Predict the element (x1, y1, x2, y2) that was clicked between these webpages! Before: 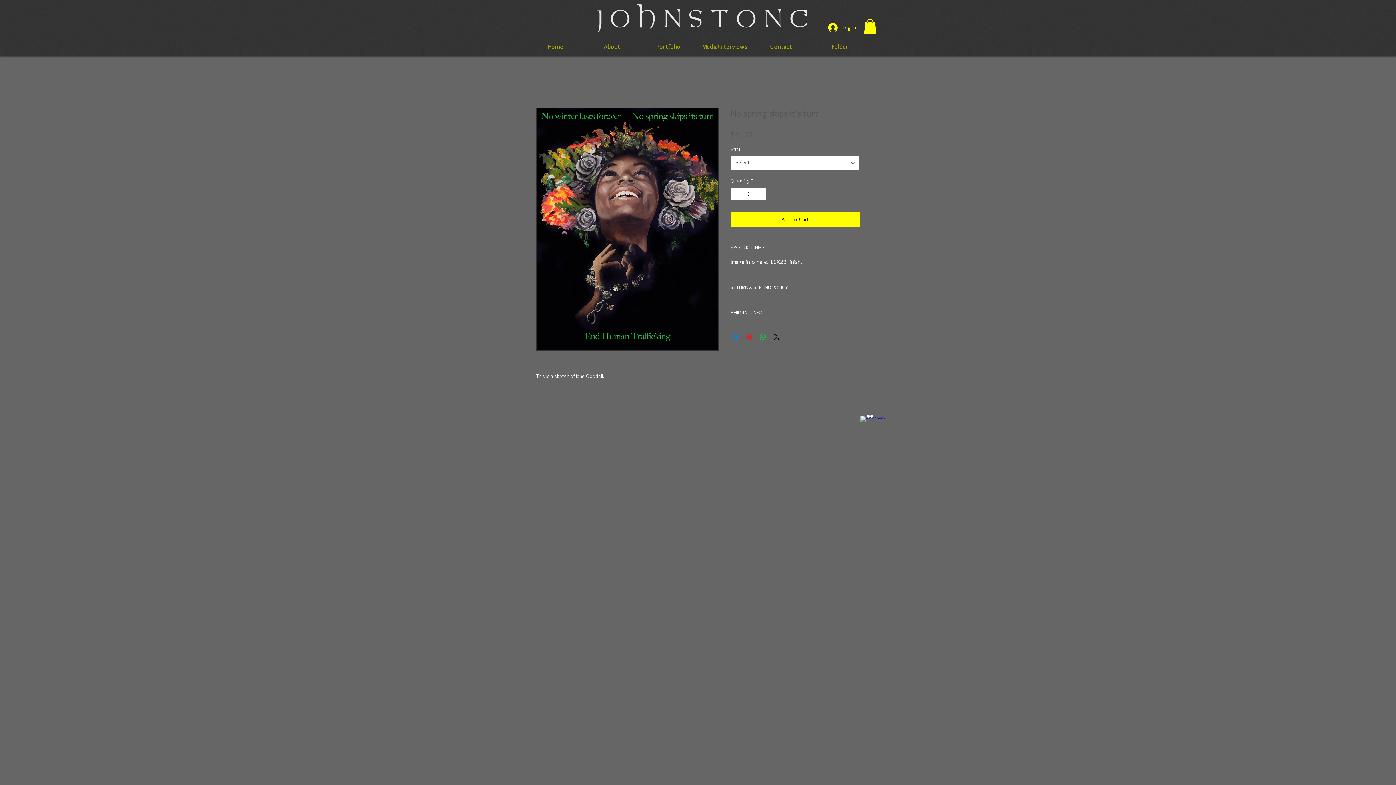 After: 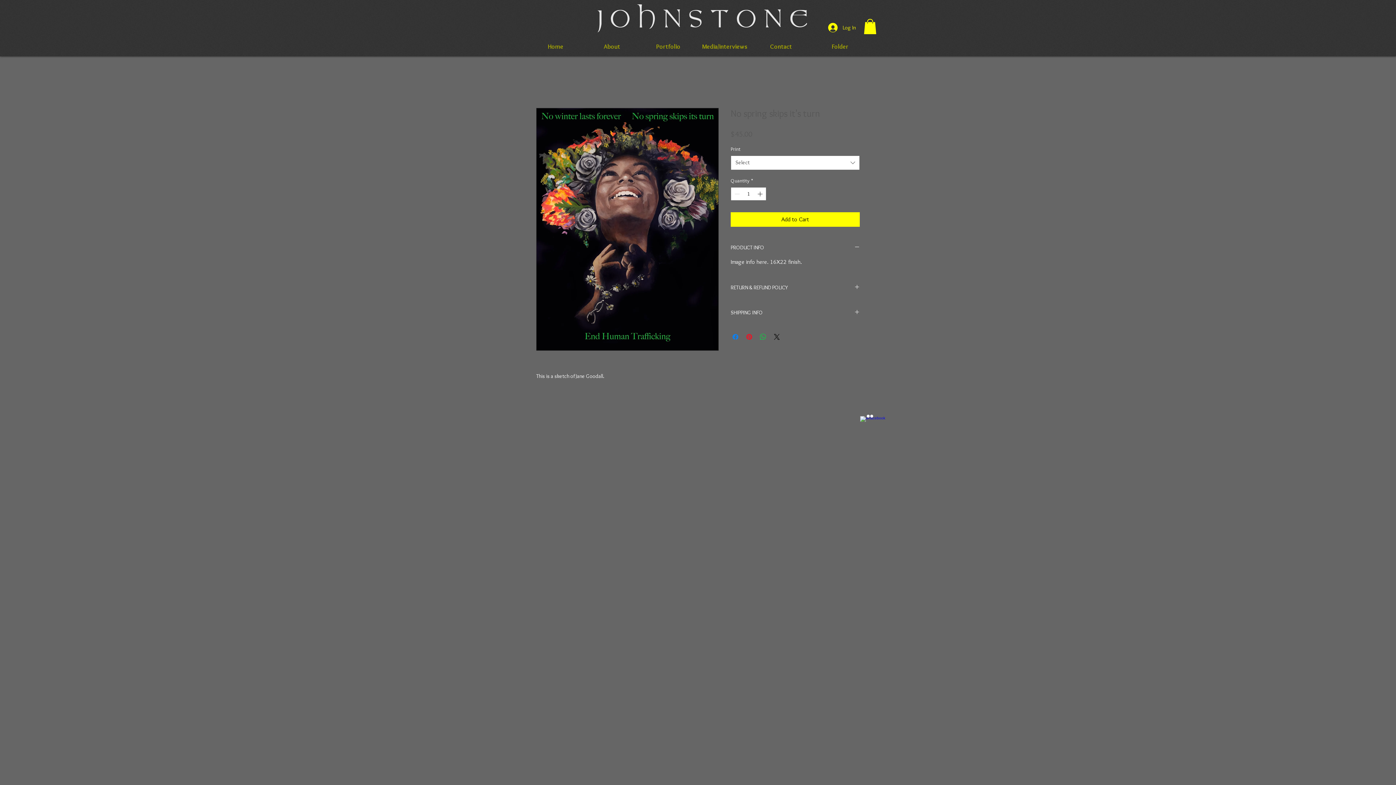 Action: bbox: (536, 107, 718, 351)